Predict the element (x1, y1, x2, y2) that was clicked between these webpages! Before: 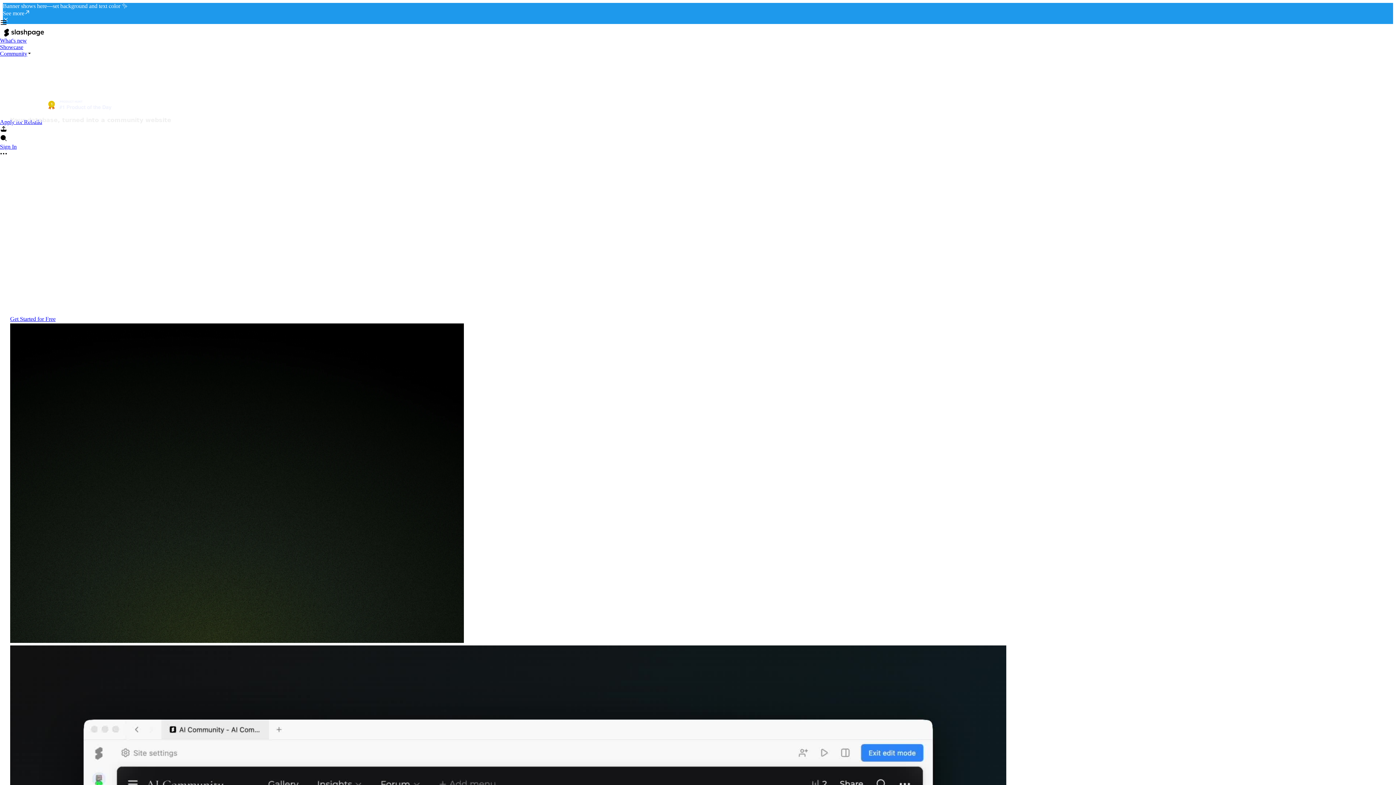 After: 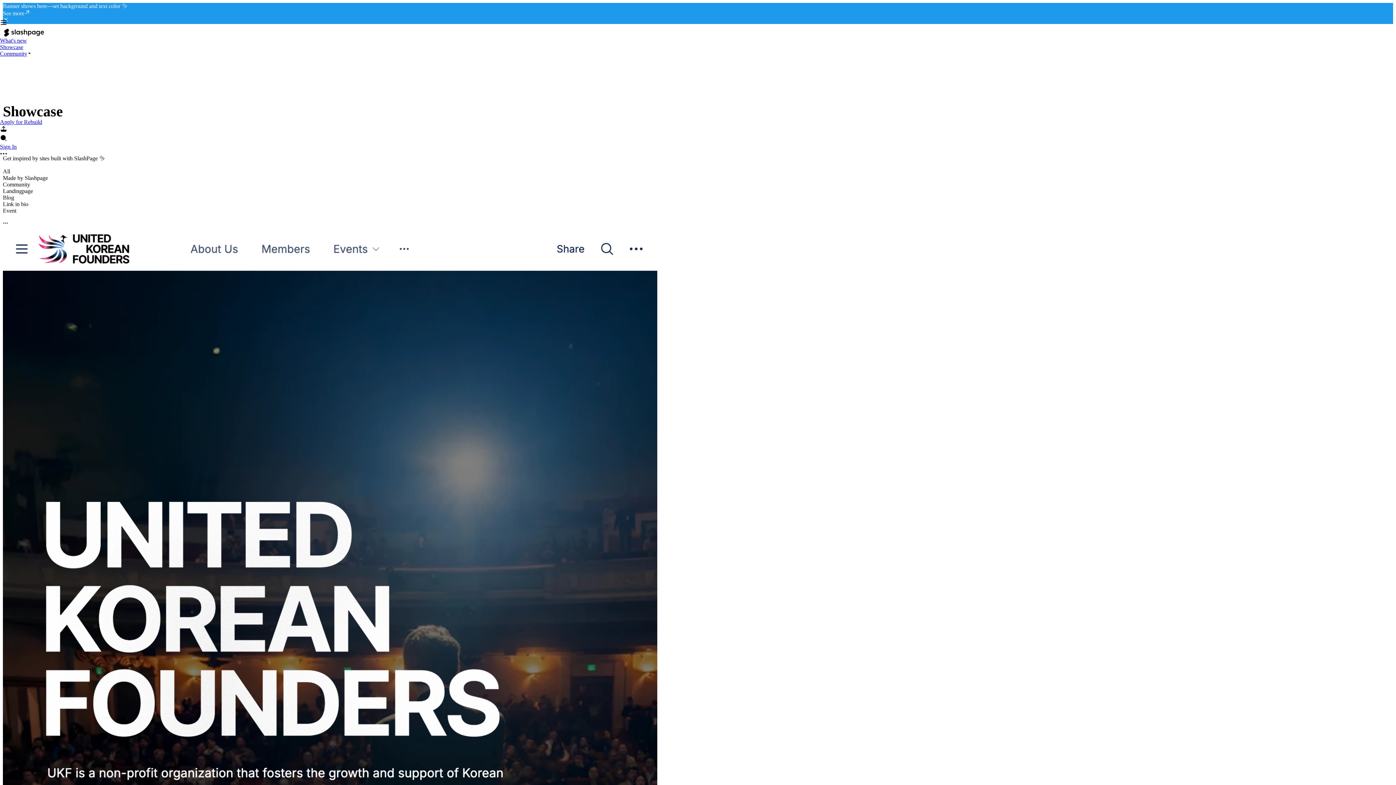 Action: label: Showcase bbox: (0, 44, 23, 50)